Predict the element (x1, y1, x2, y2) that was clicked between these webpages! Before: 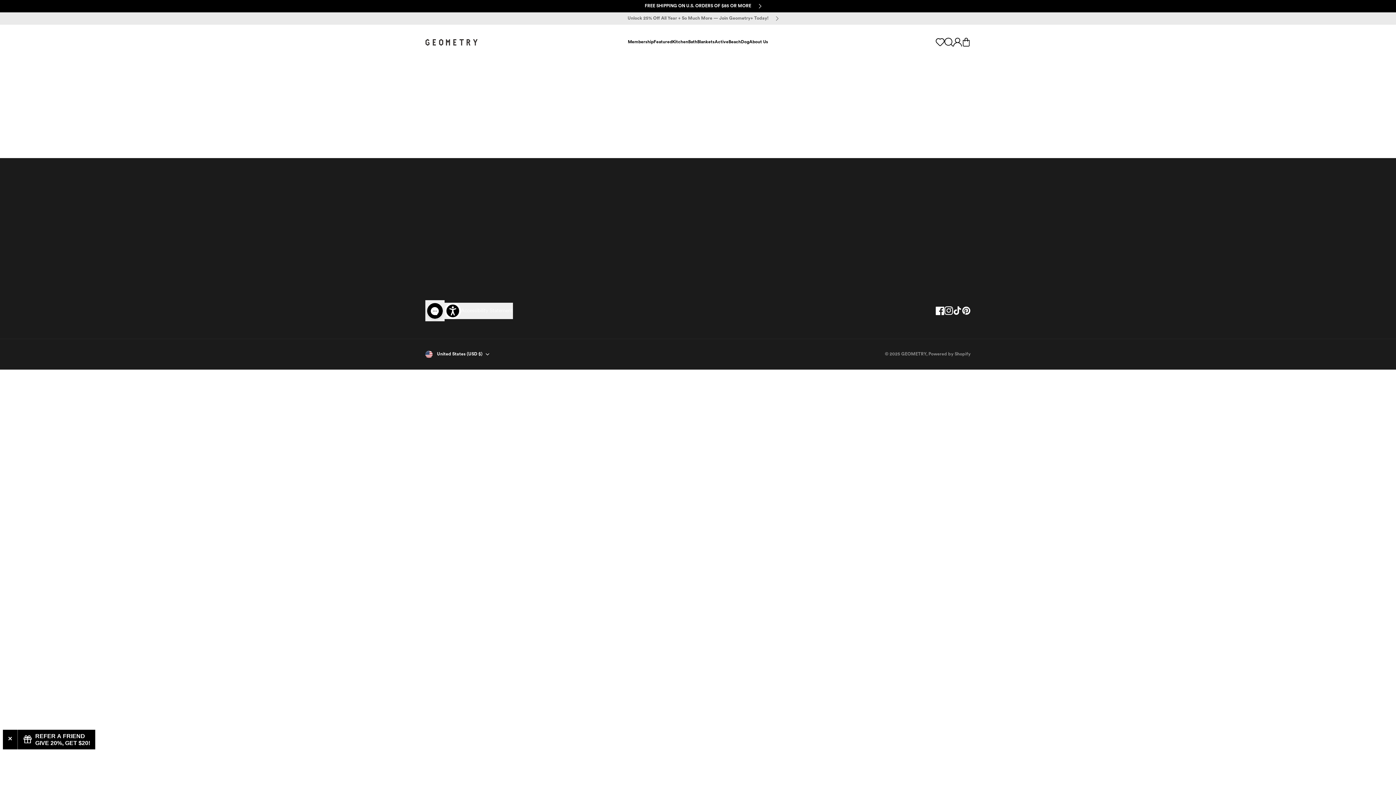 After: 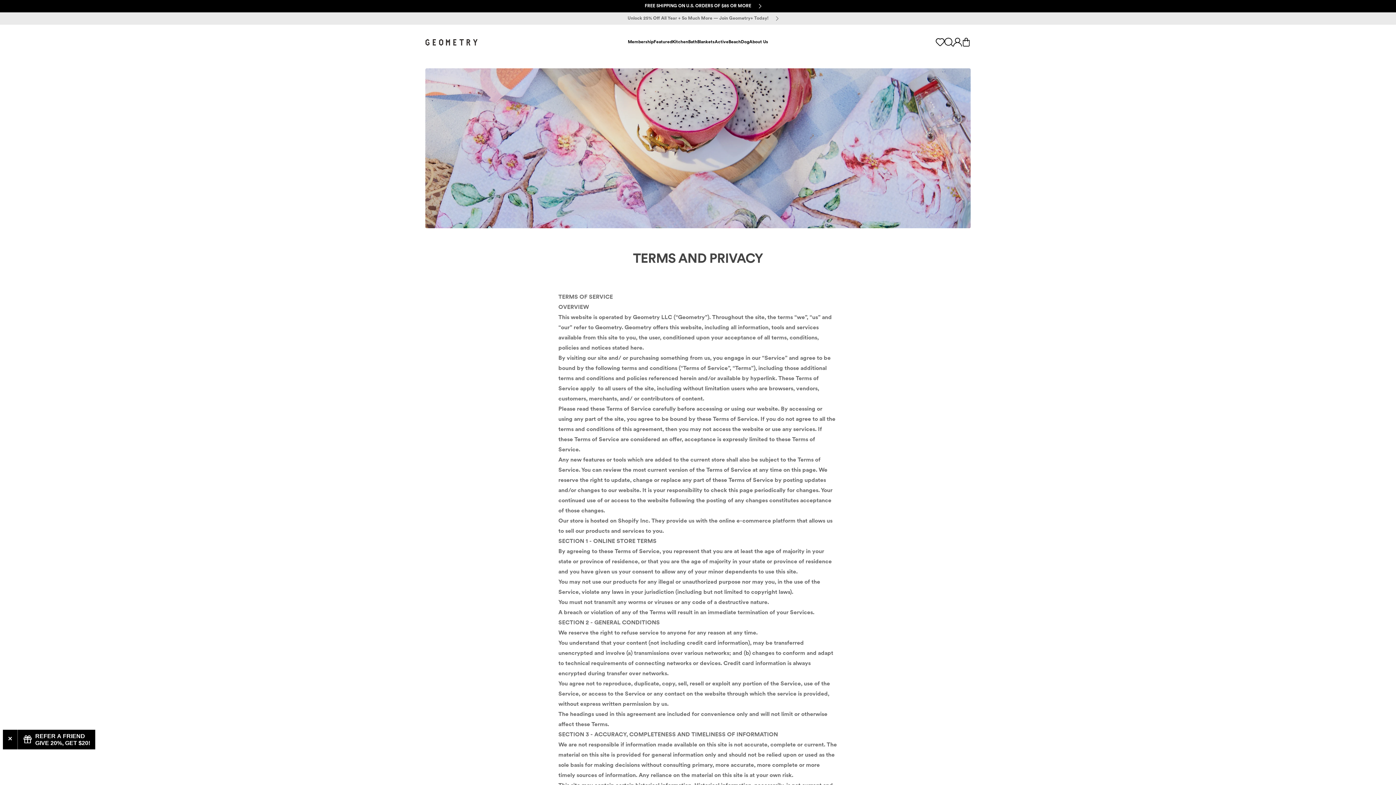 Action: bbox: (607, 217, 650, 225) label: Terms and Privacy